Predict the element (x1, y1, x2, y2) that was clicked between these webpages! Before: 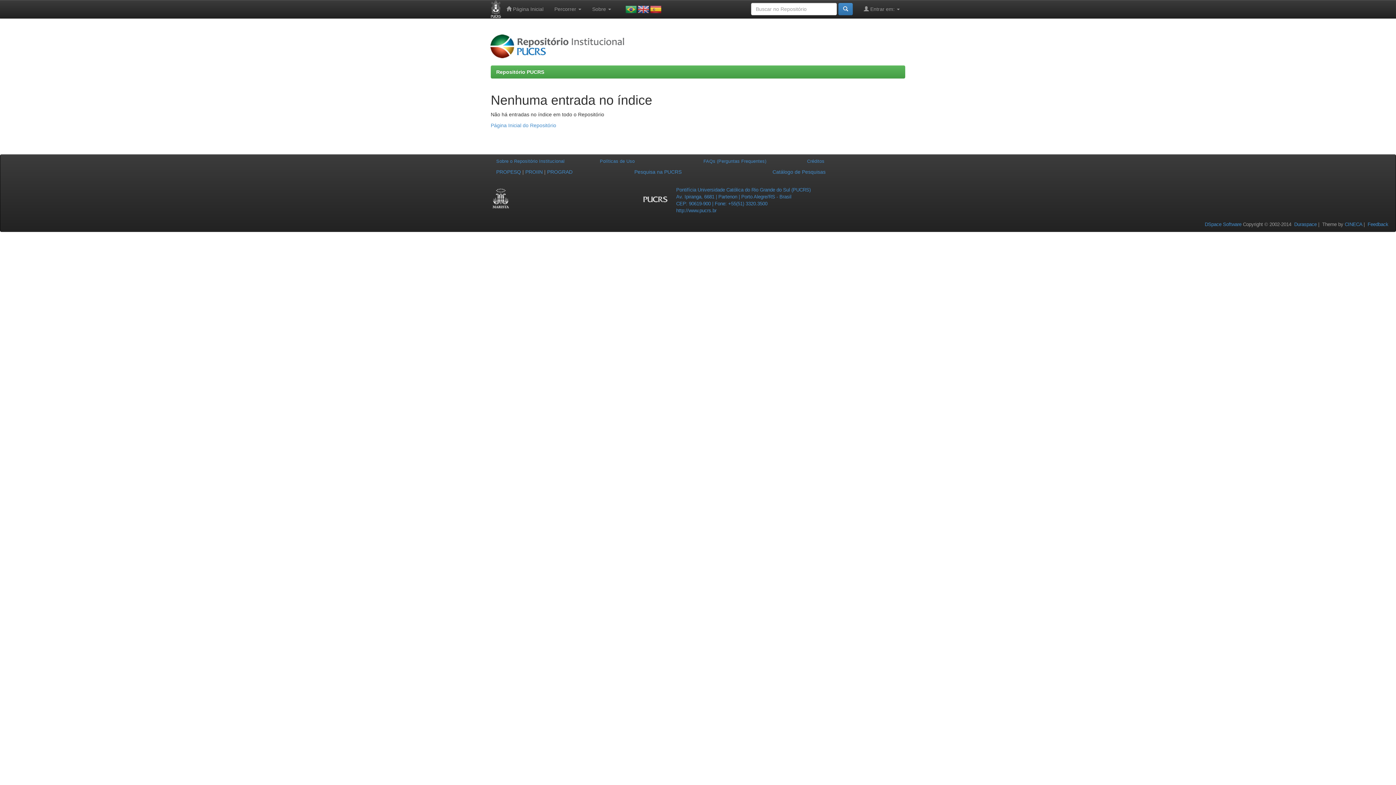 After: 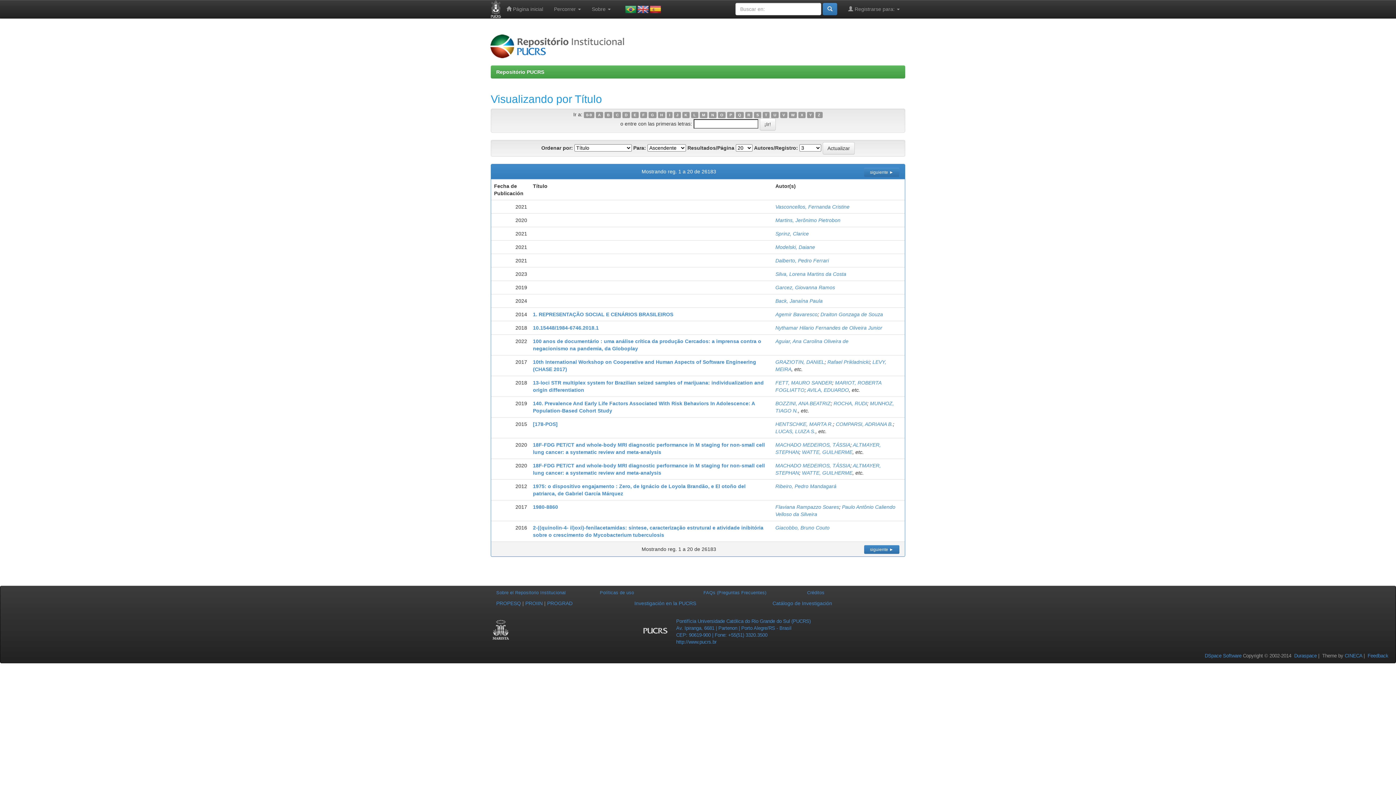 Action: bbox: (650, 6, 661, 12)